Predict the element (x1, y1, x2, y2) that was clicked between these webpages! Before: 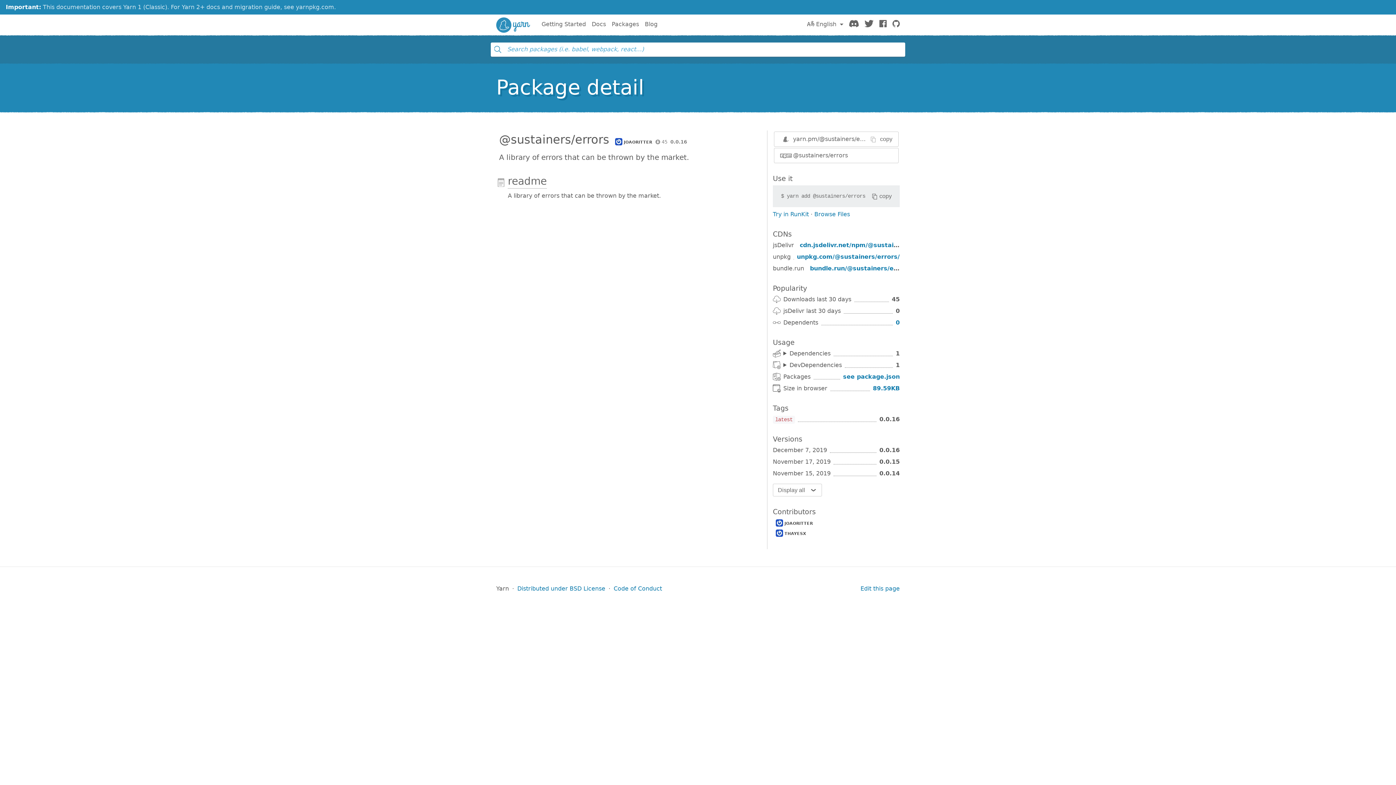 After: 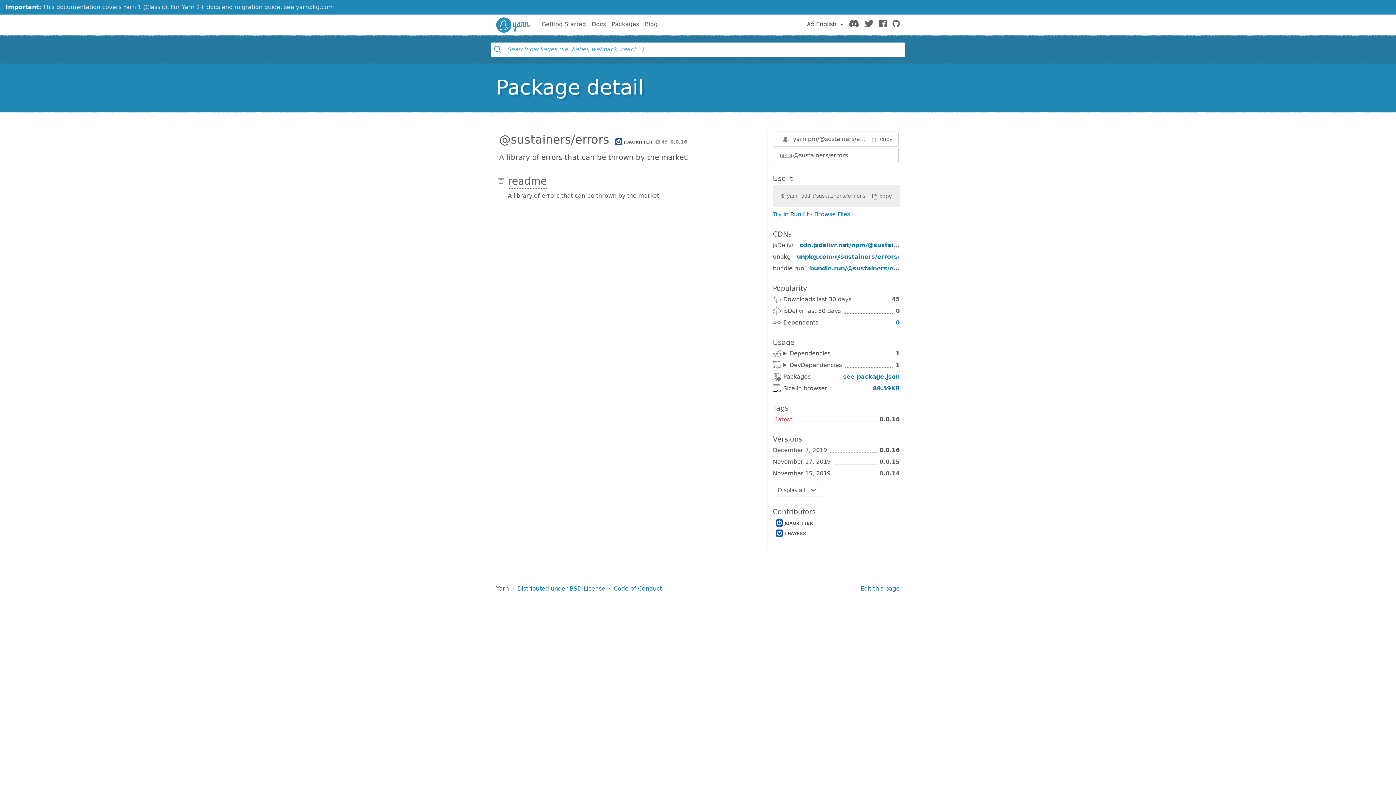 Action: bbox: (807, 17, 843, 31) label:  English 